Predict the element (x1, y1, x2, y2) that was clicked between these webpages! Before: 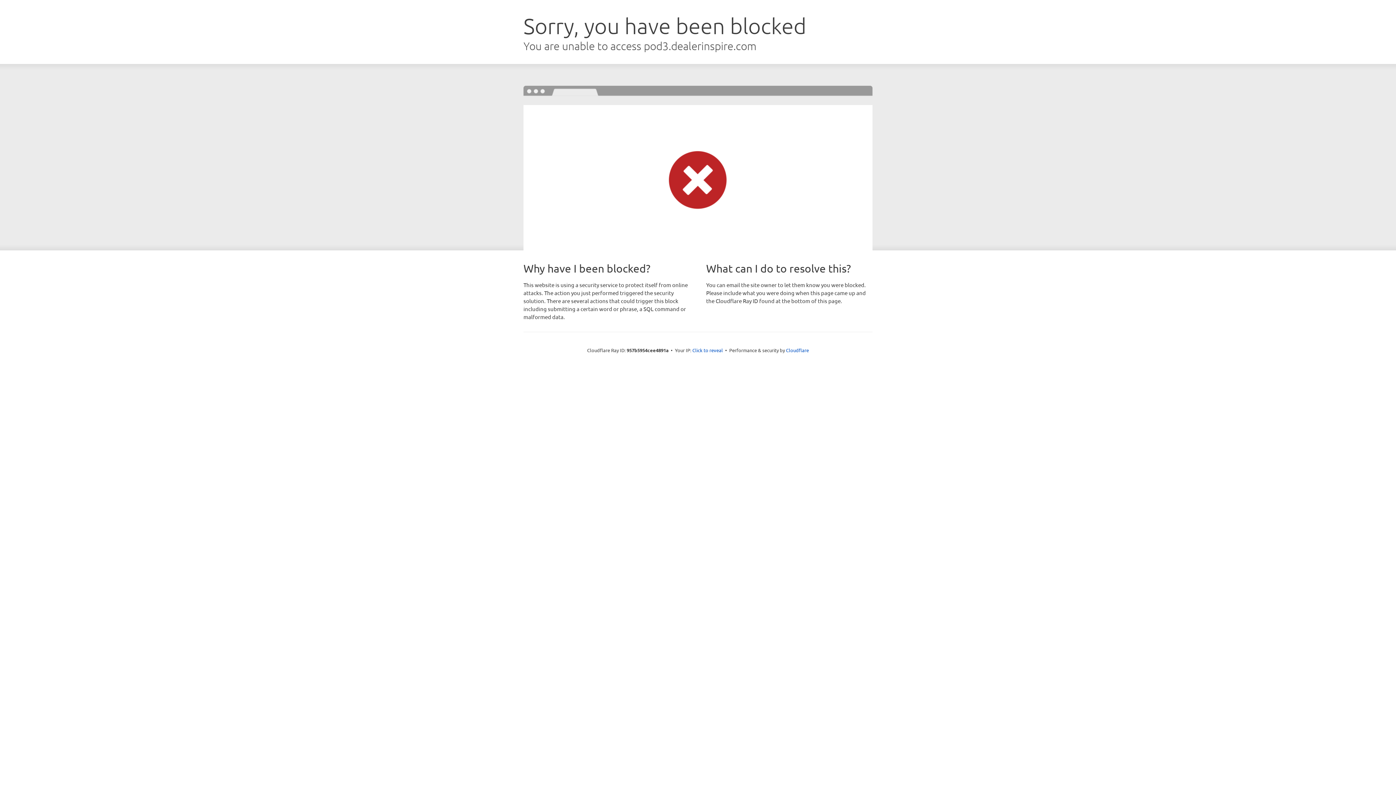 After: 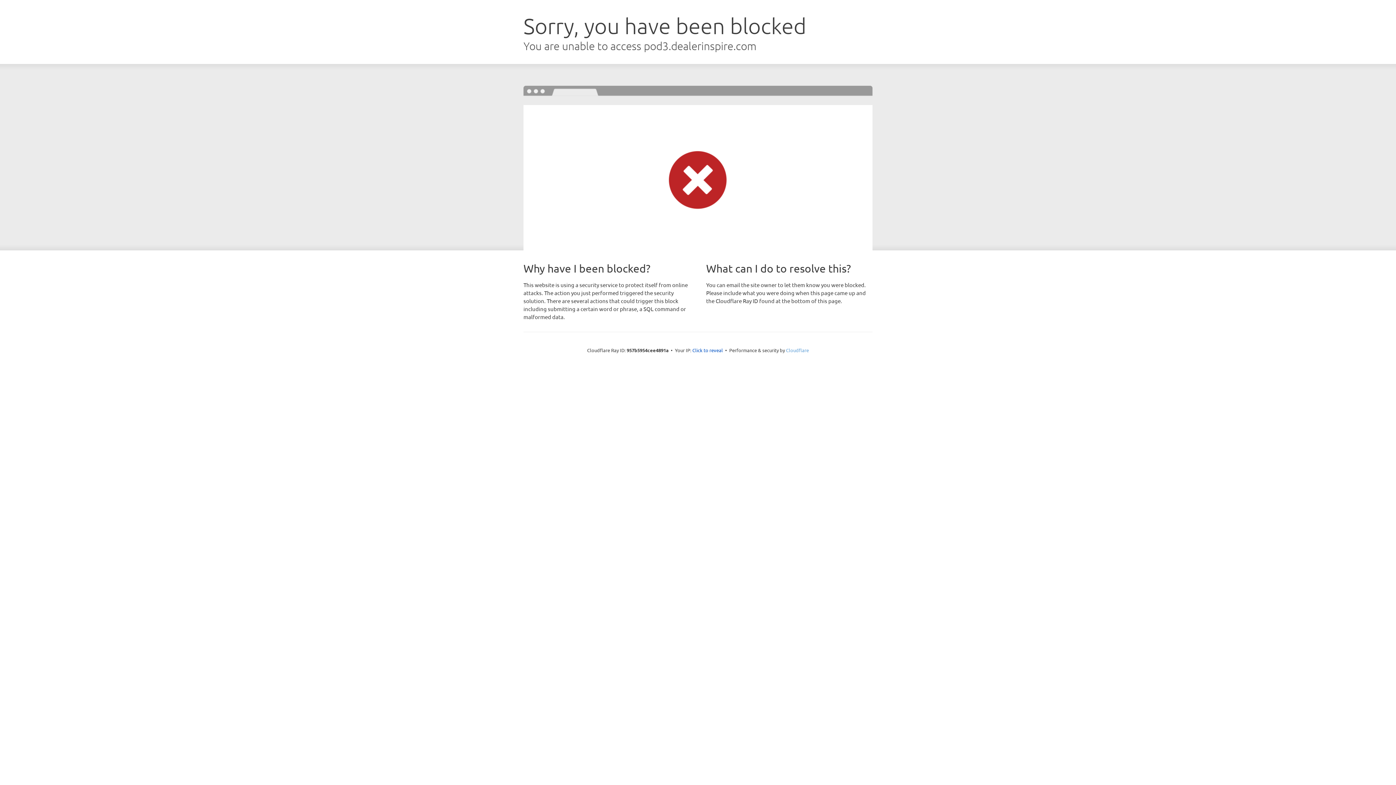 Action: label: Cloudflare bbox: (786, 347, 809, 353)